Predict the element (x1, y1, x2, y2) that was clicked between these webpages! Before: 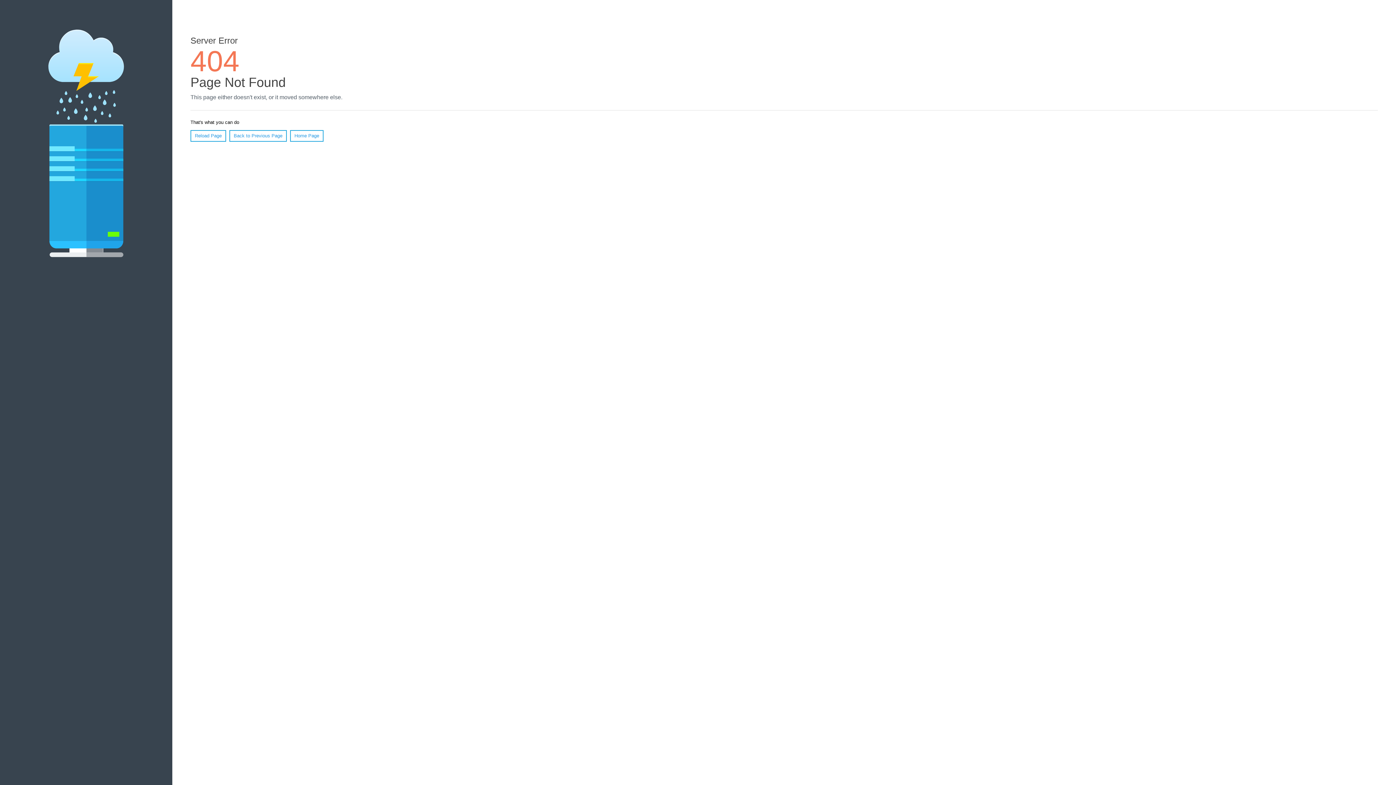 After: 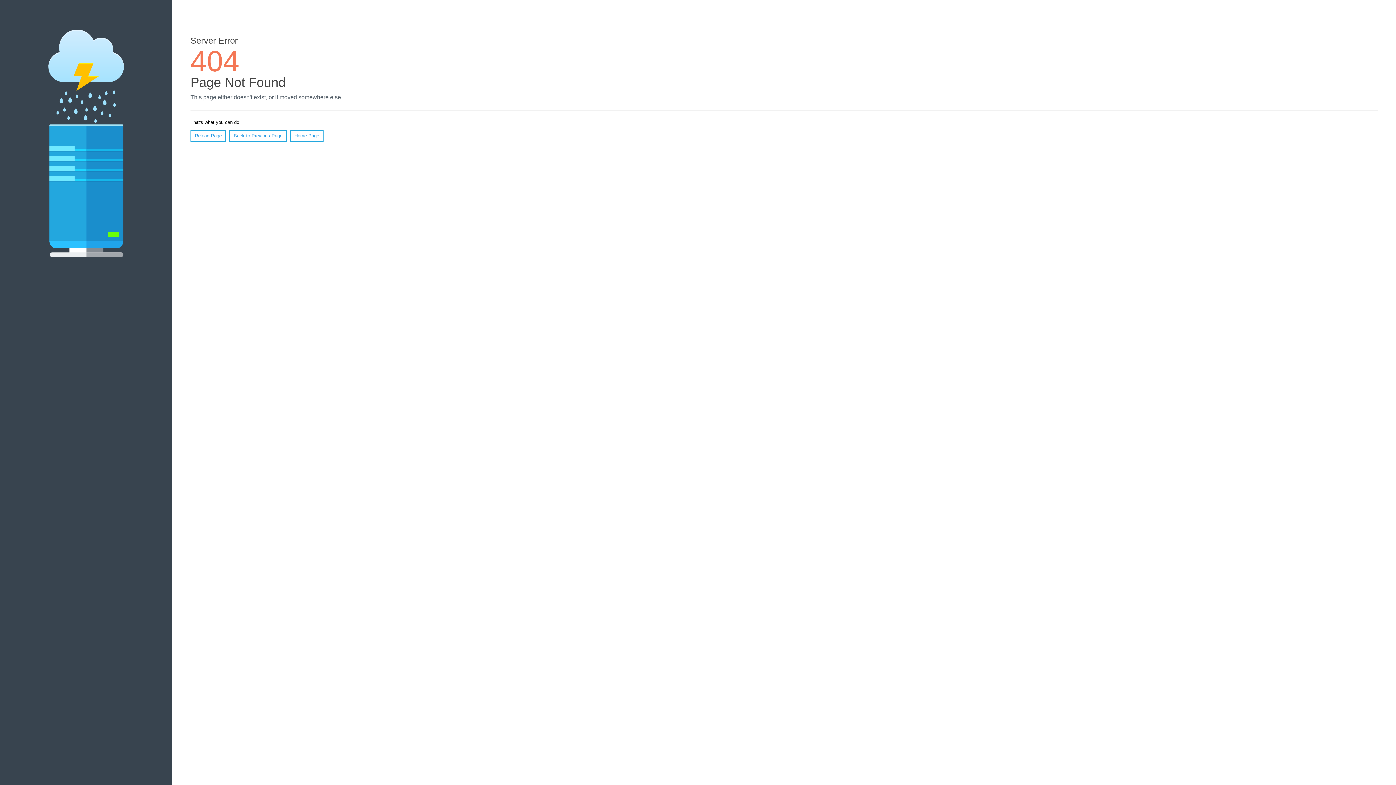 Action: label: Reload Page bbox: (190, 130, 226, 141)